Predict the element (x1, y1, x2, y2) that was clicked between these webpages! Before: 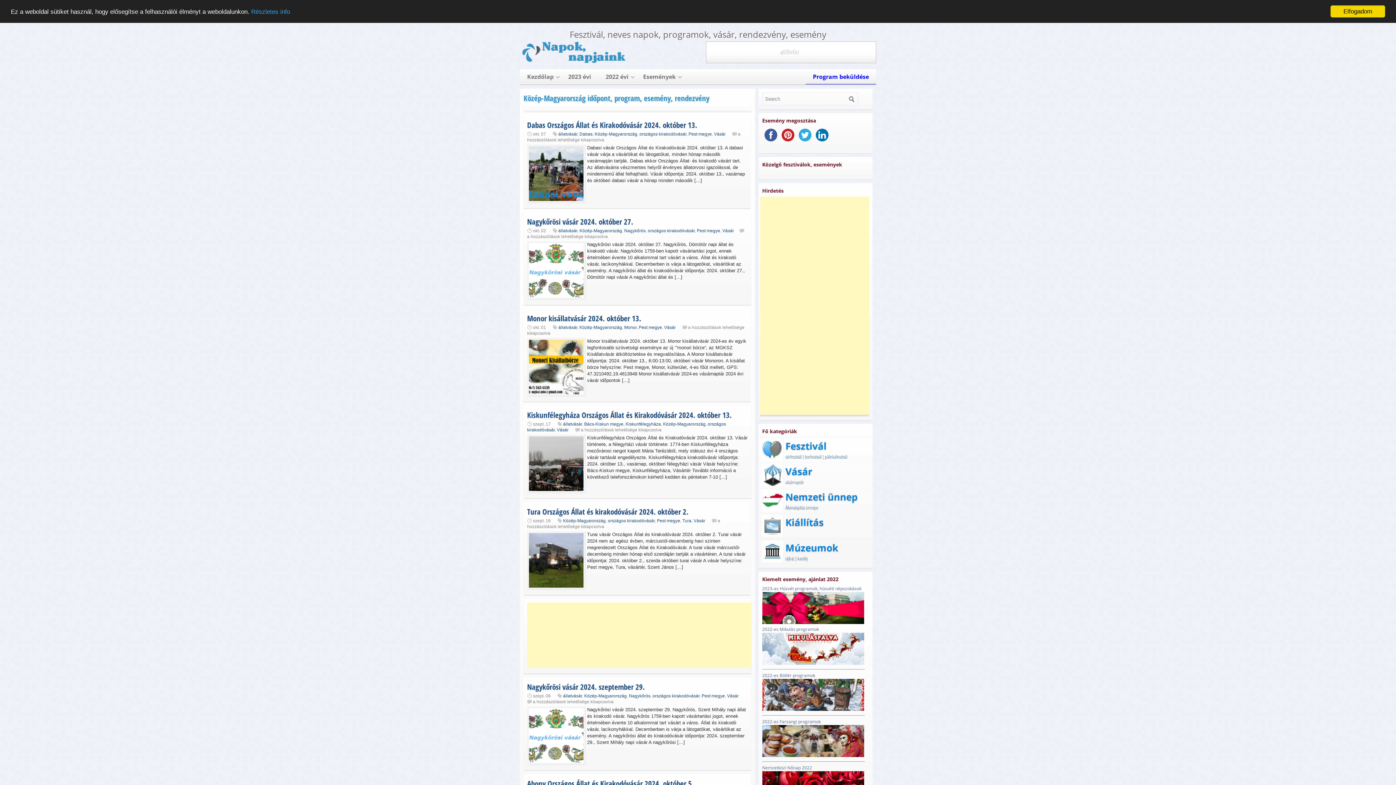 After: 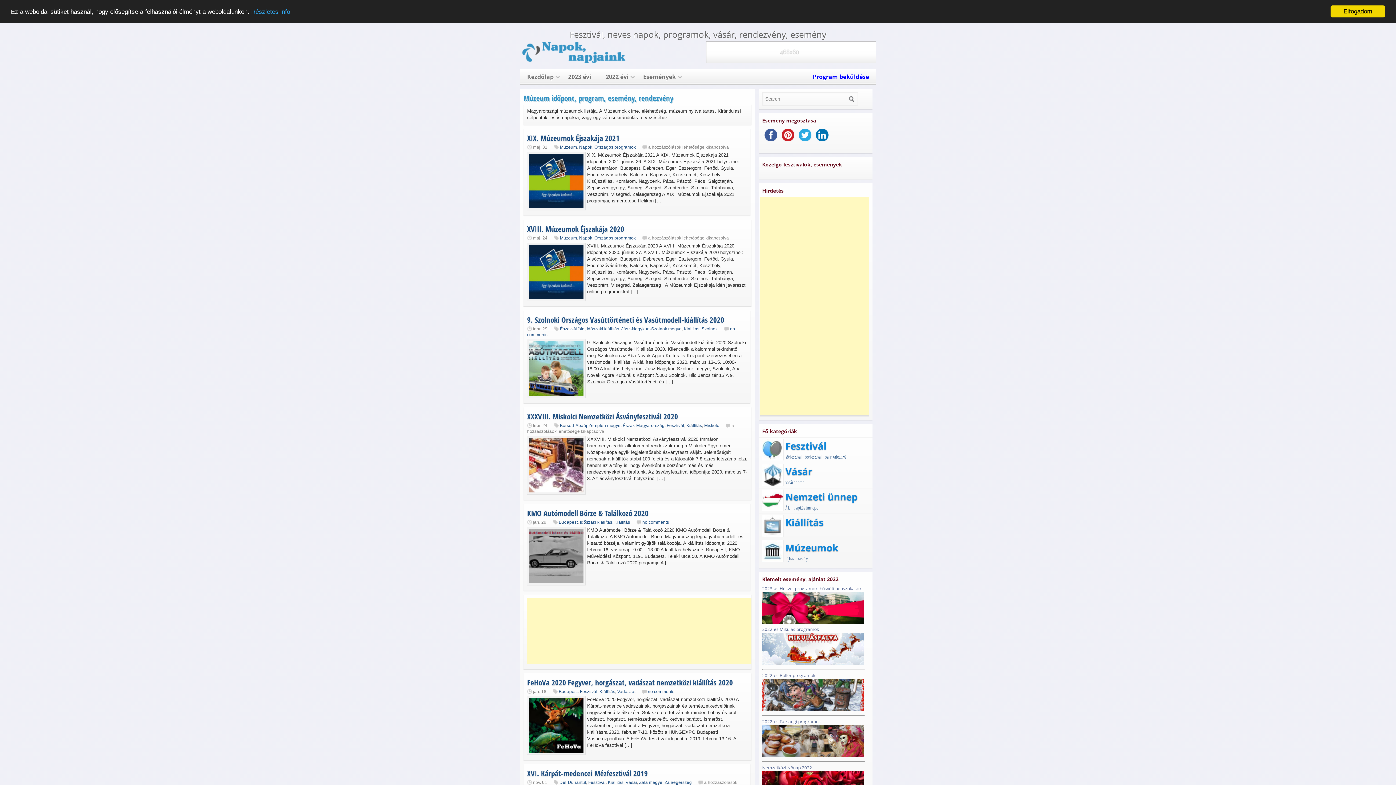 Action: bbox: (759, 540, 866, 555) label: Múzeumok